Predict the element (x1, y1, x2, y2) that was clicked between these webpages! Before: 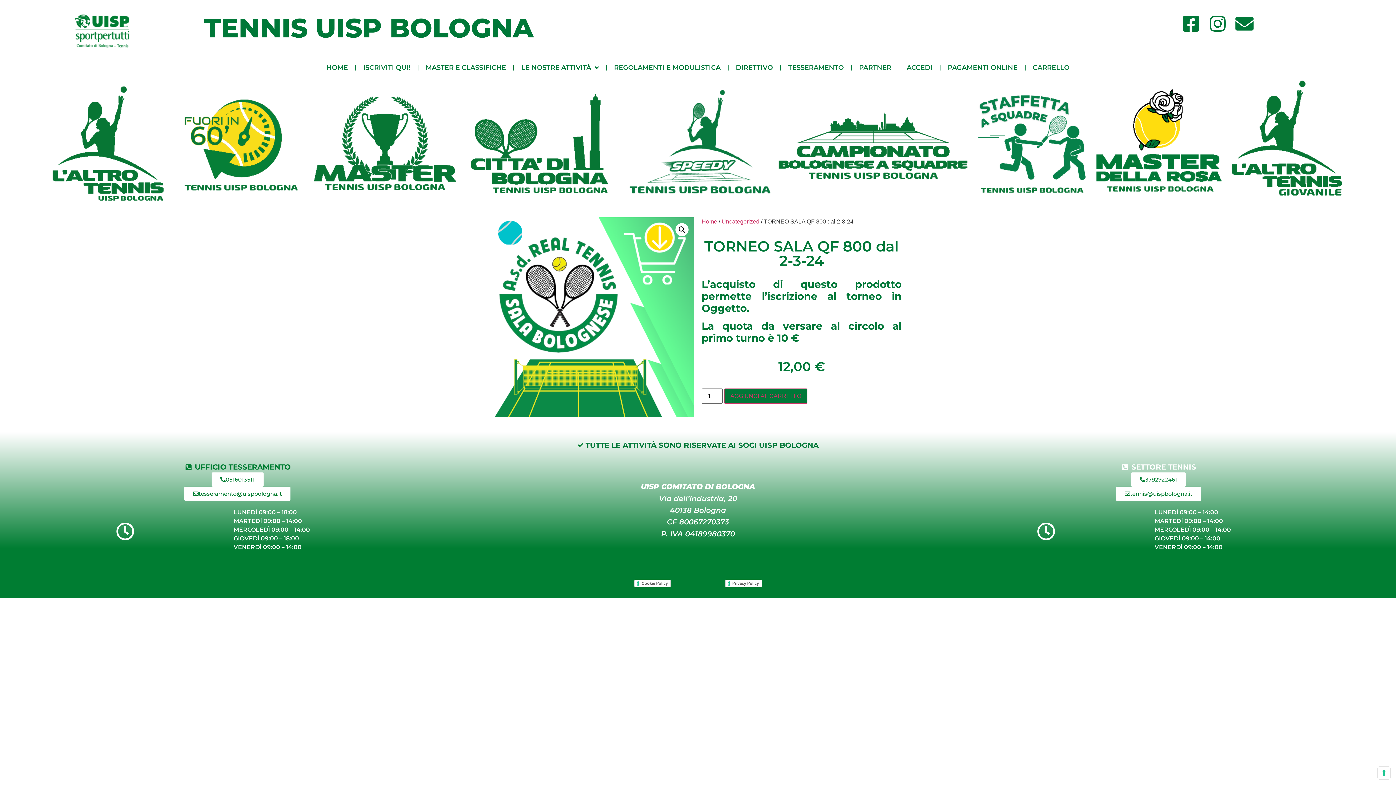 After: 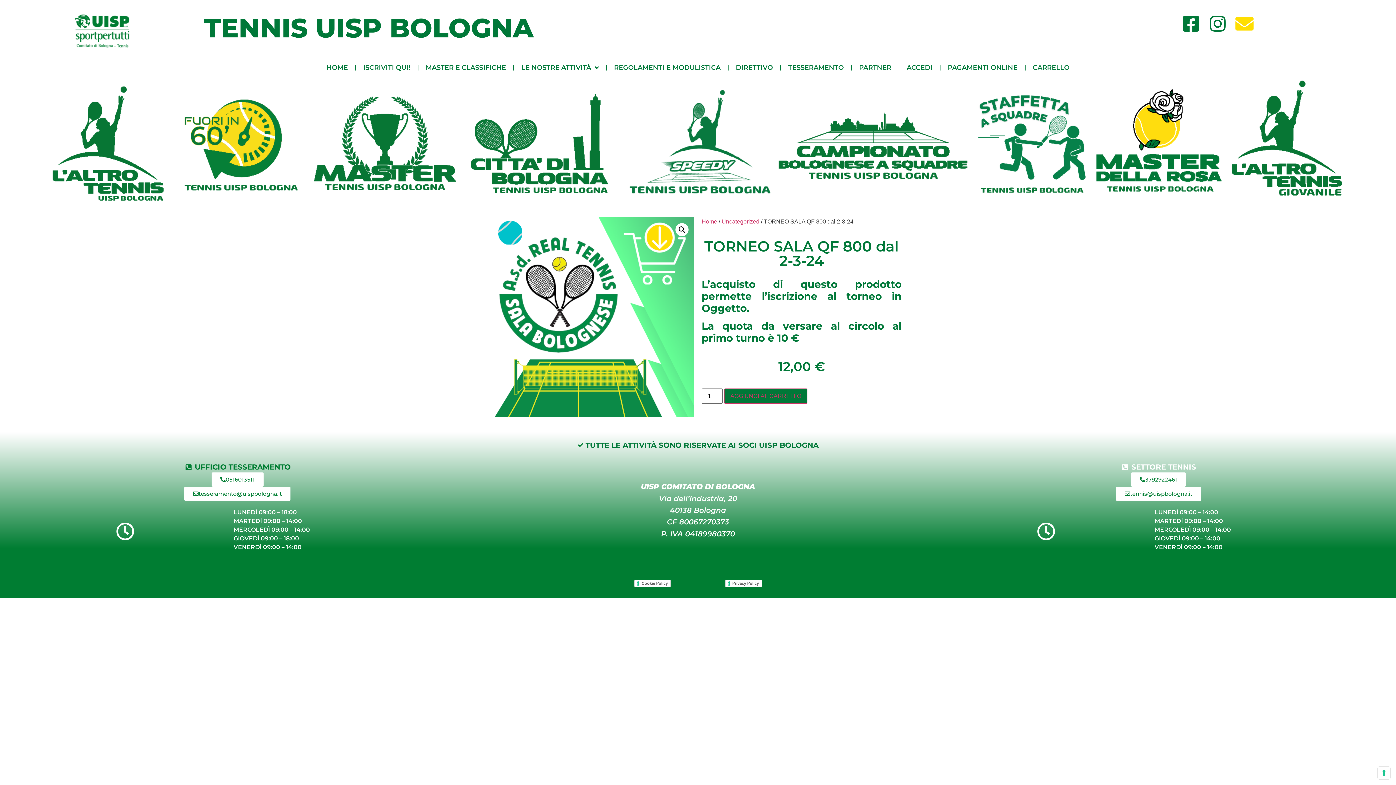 Action: bbox: (1233, 14, 1257, 32)